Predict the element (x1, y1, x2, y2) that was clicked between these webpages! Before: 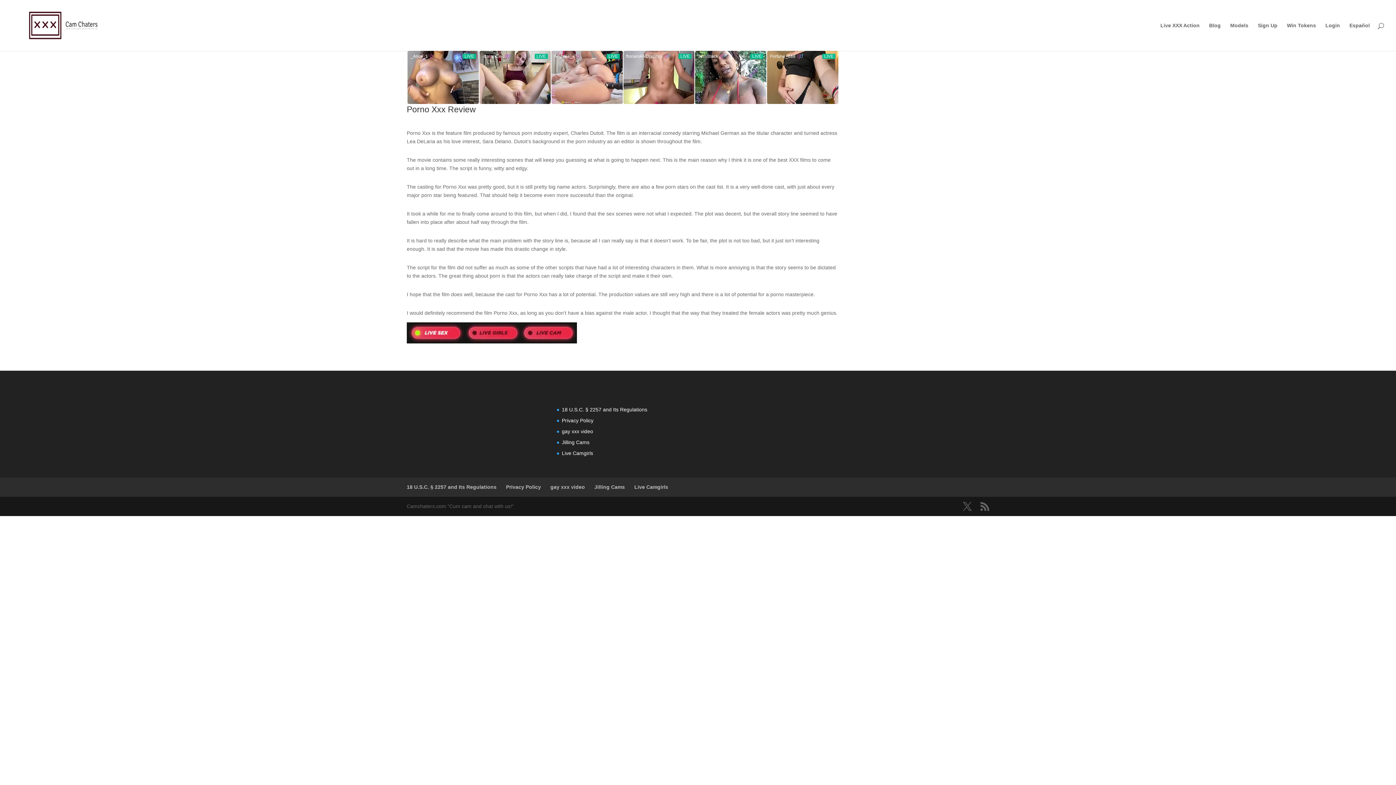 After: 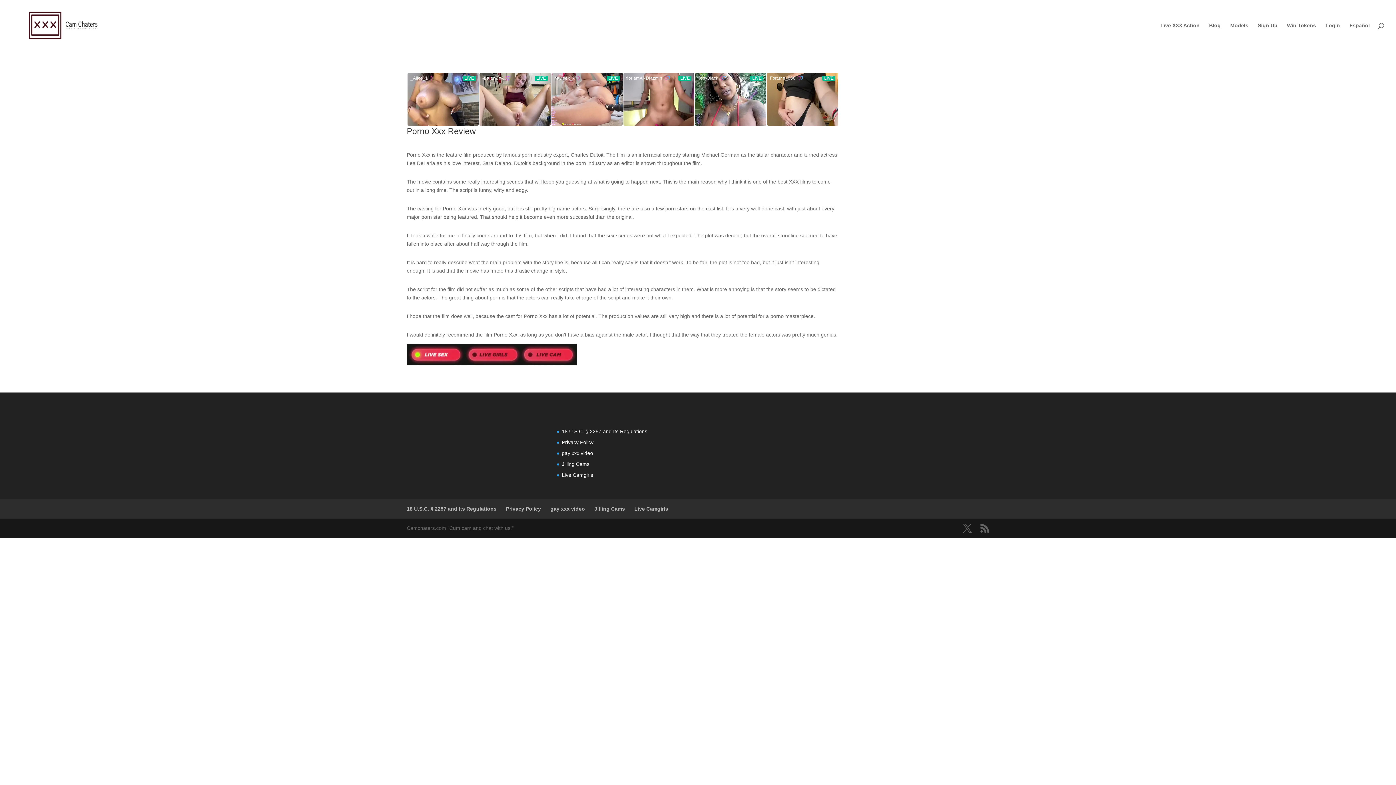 Action: bbox: (594, 484, 625, 490) label: Jilling Cams